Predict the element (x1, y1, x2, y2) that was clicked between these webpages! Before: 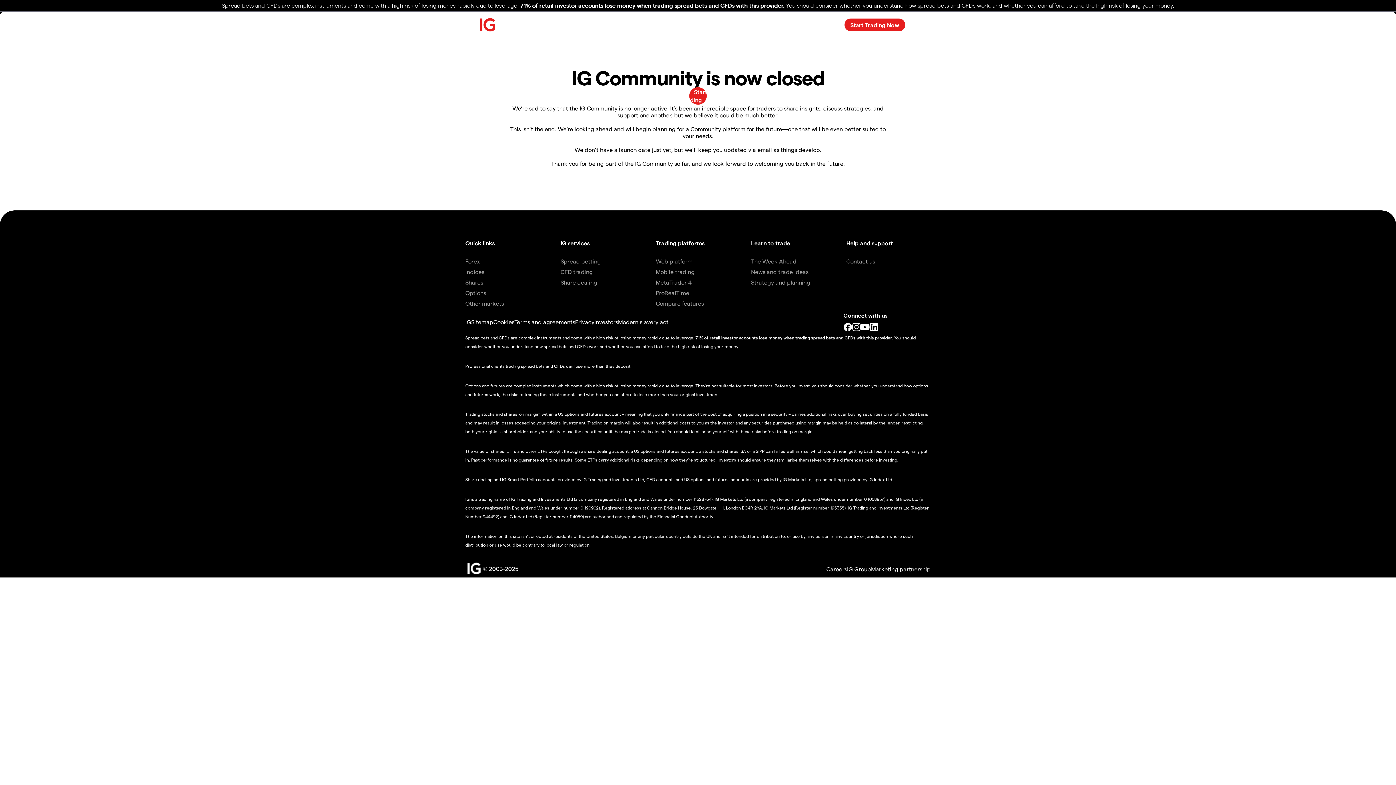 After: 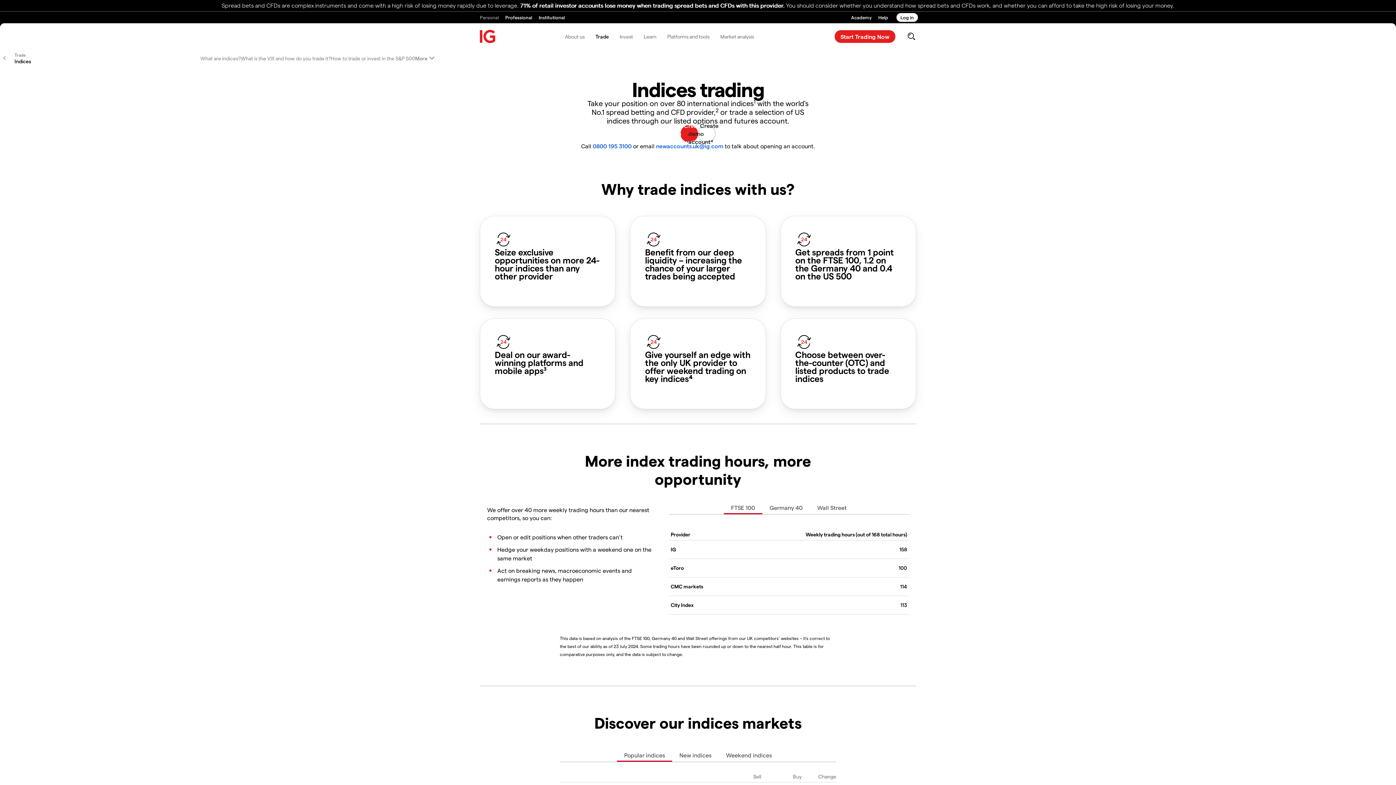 Action: bbox: (465, 268, 484, 275) label: Indices